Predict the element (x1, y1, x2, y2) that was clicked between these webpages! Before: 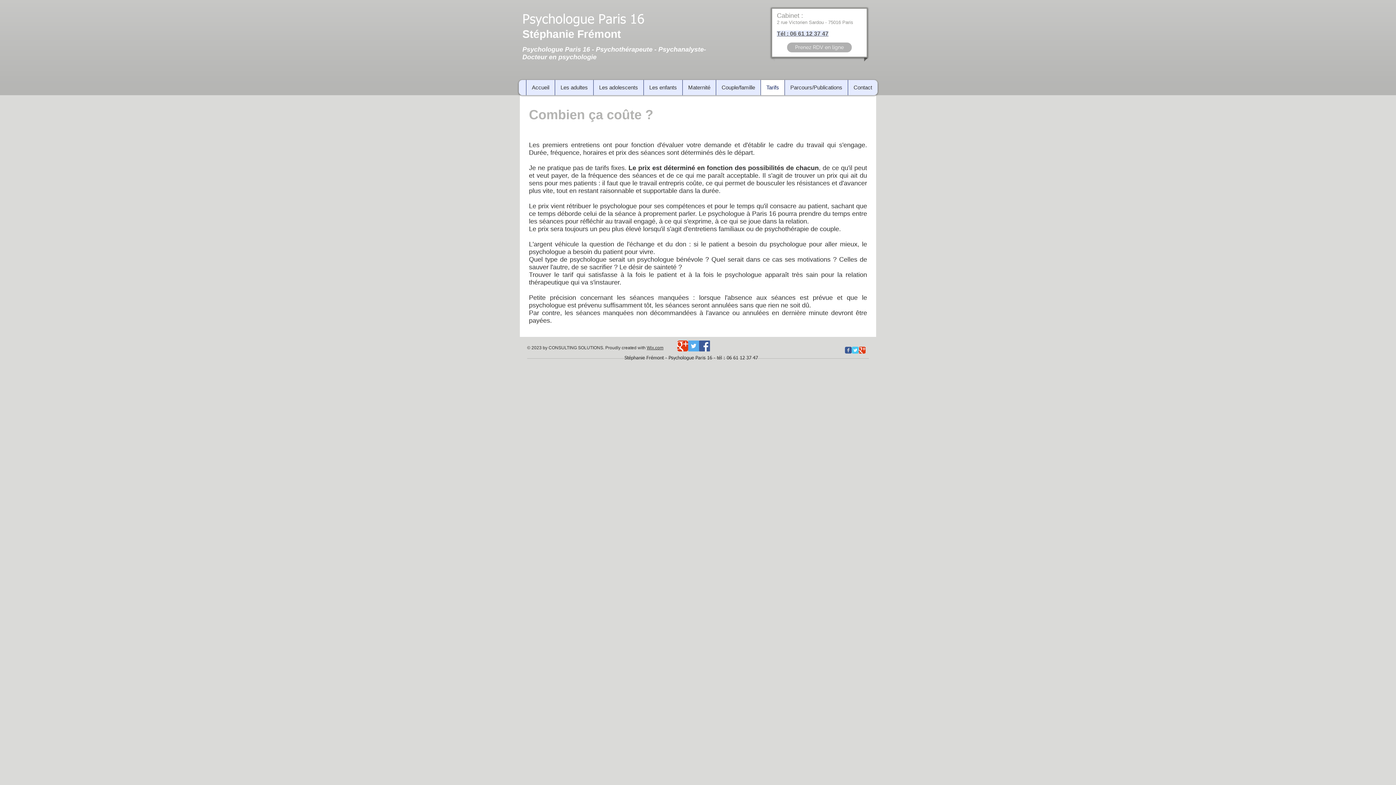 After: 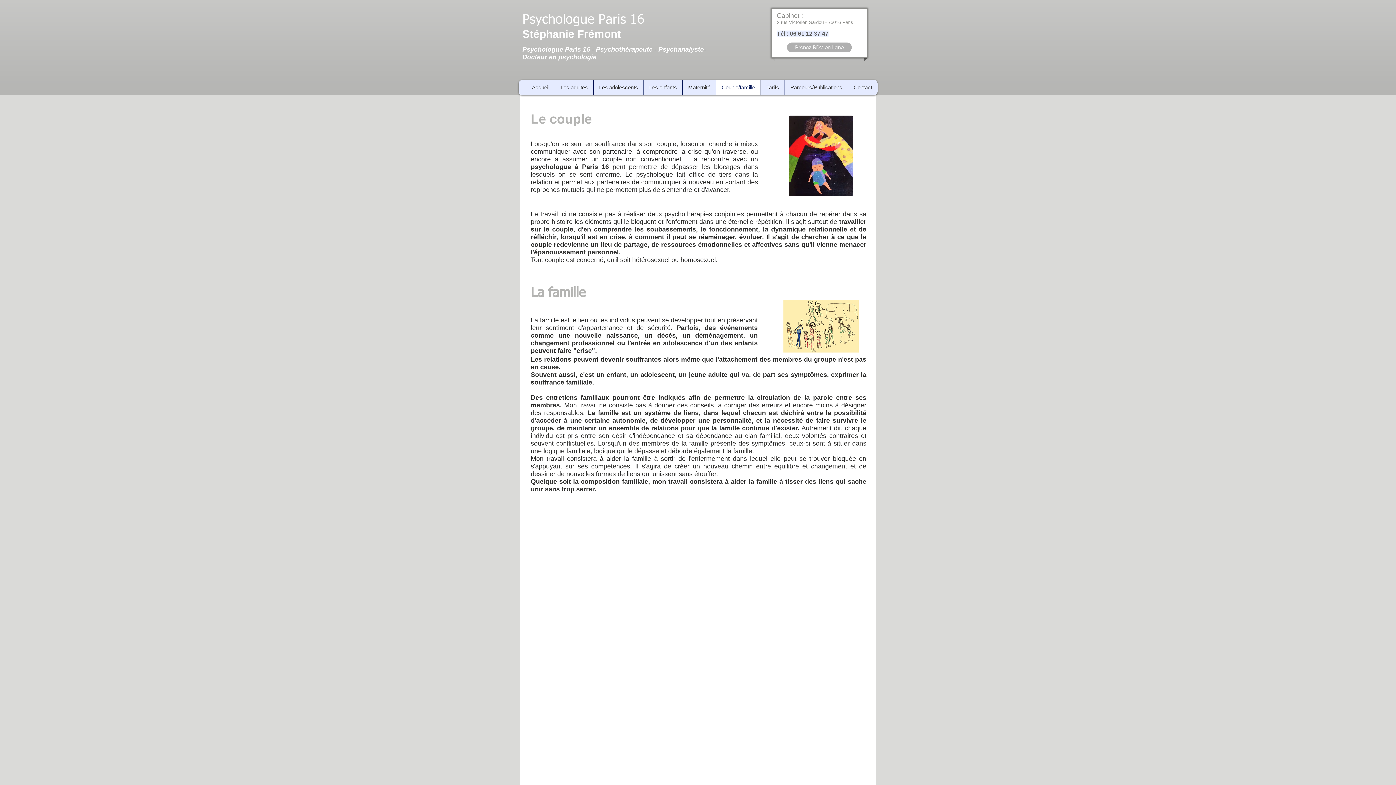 Action: label: Couple/famille bbox: (716, 80, 760, 95)